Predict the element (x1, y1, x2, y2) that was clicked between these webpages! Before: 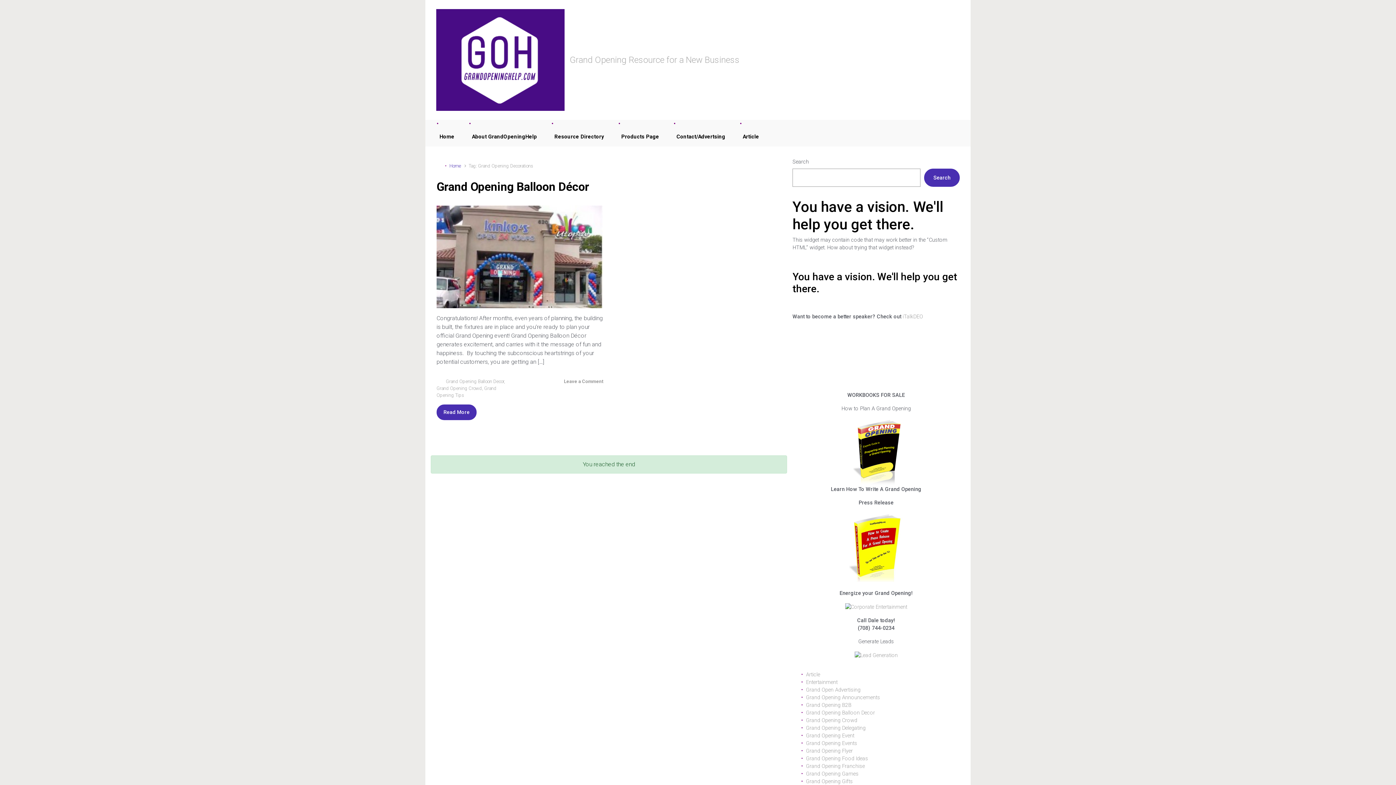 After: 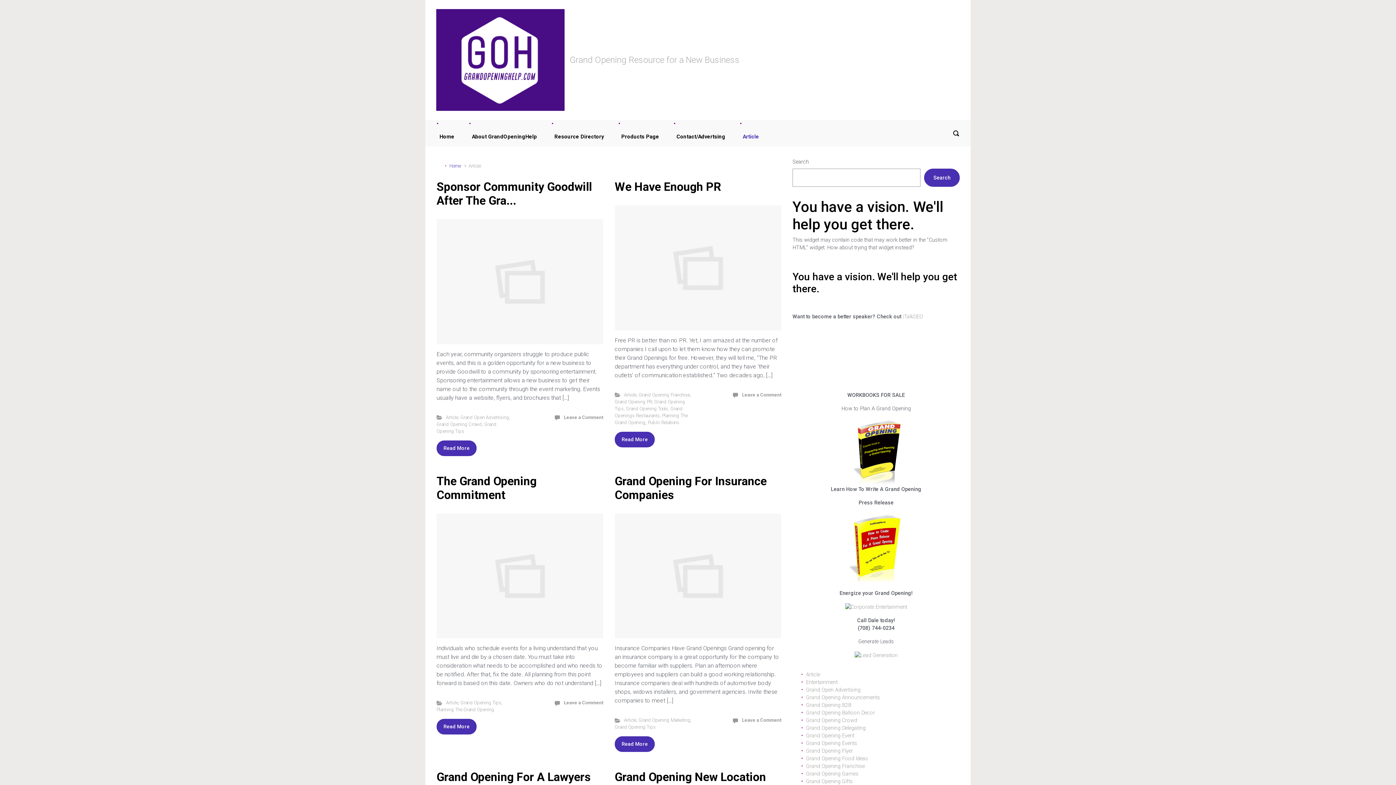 Action: label: Article bbox: (740, 127, 762, 146)